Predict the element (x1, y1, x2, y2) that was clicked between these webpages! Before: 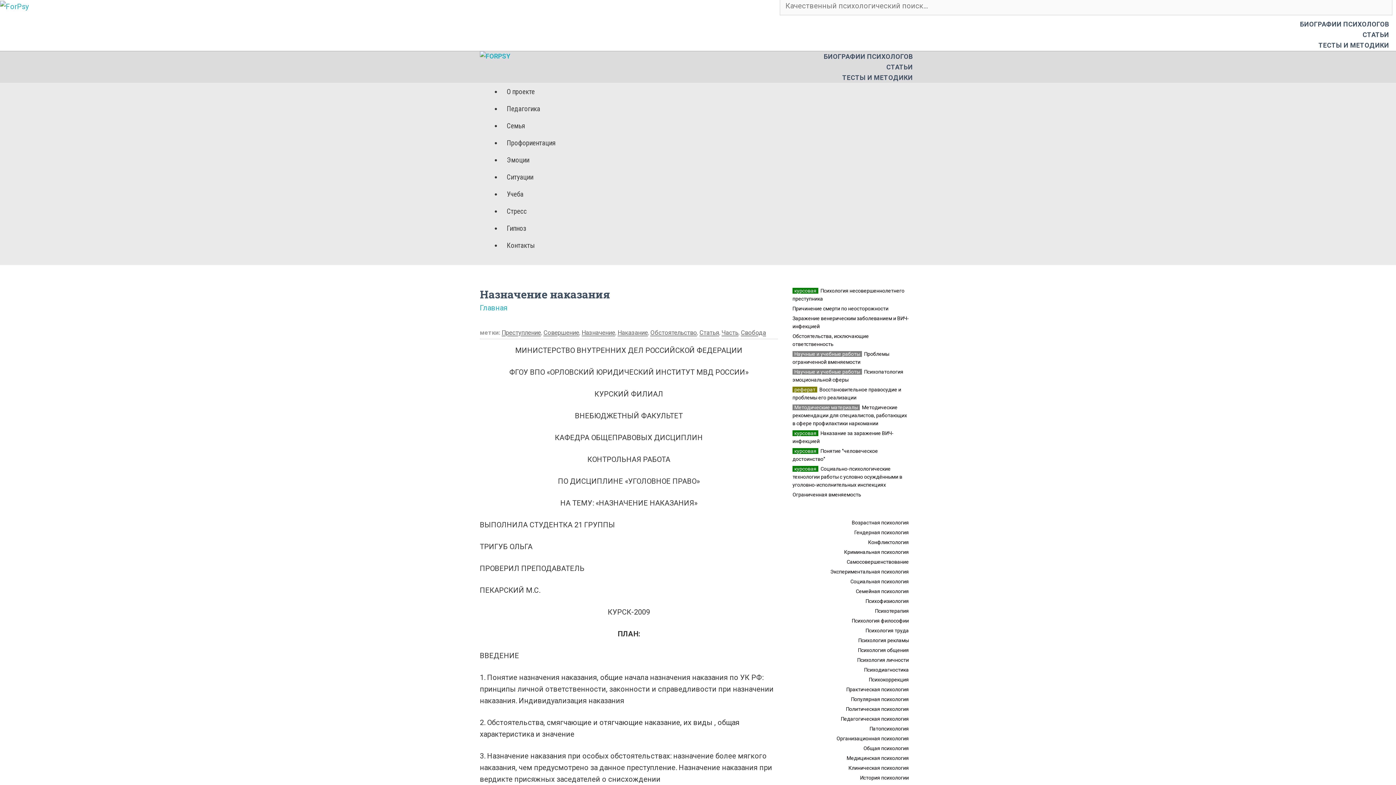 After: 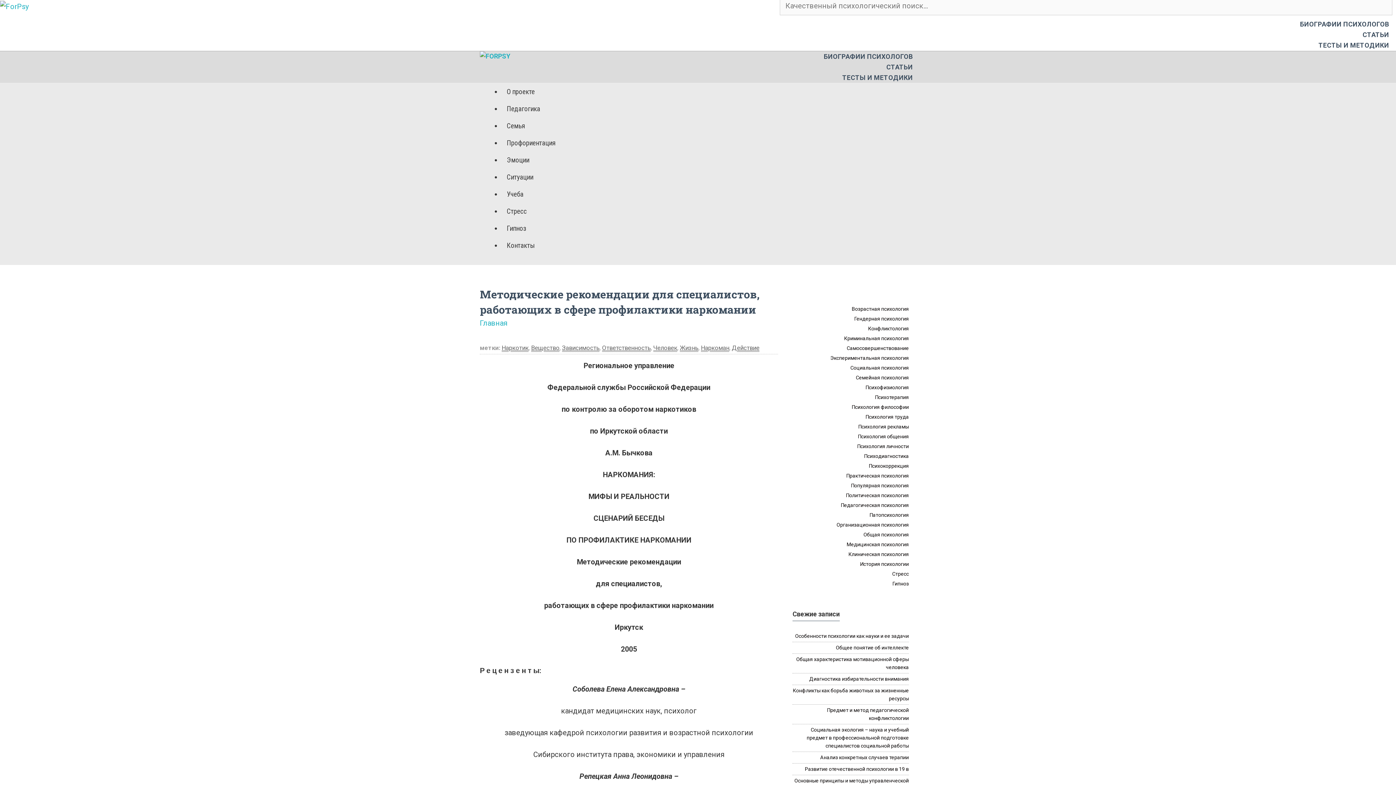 Action: label: Методические материалы  Методические рекомендации для специалистов, работающих в сфере профилактики наркомании bbox: (792, 404, 907, 426)